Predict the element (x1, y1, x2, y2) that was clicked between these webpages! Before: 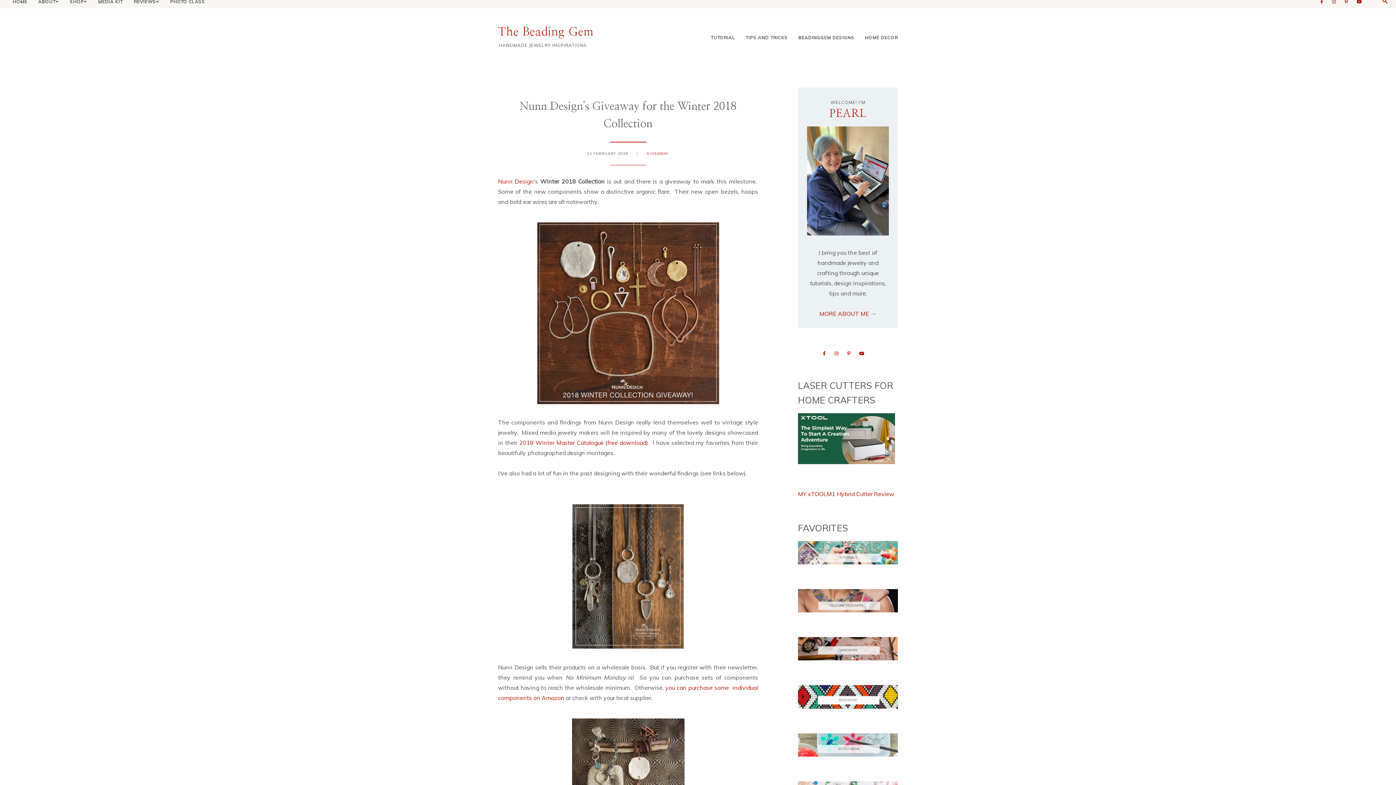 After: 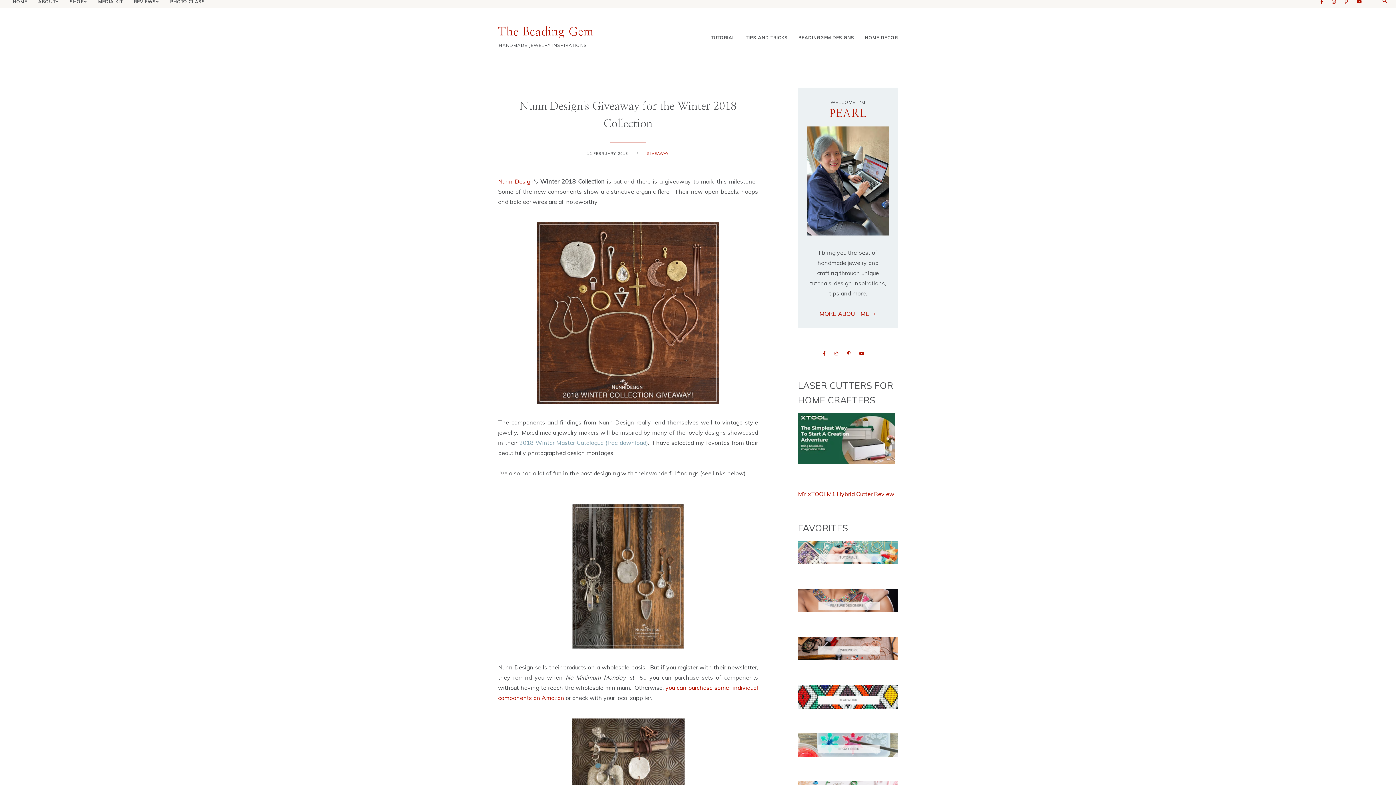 Action: bbox: (519, 439, 648, 446) label: 2018 Winter Master Catalogue (free download)